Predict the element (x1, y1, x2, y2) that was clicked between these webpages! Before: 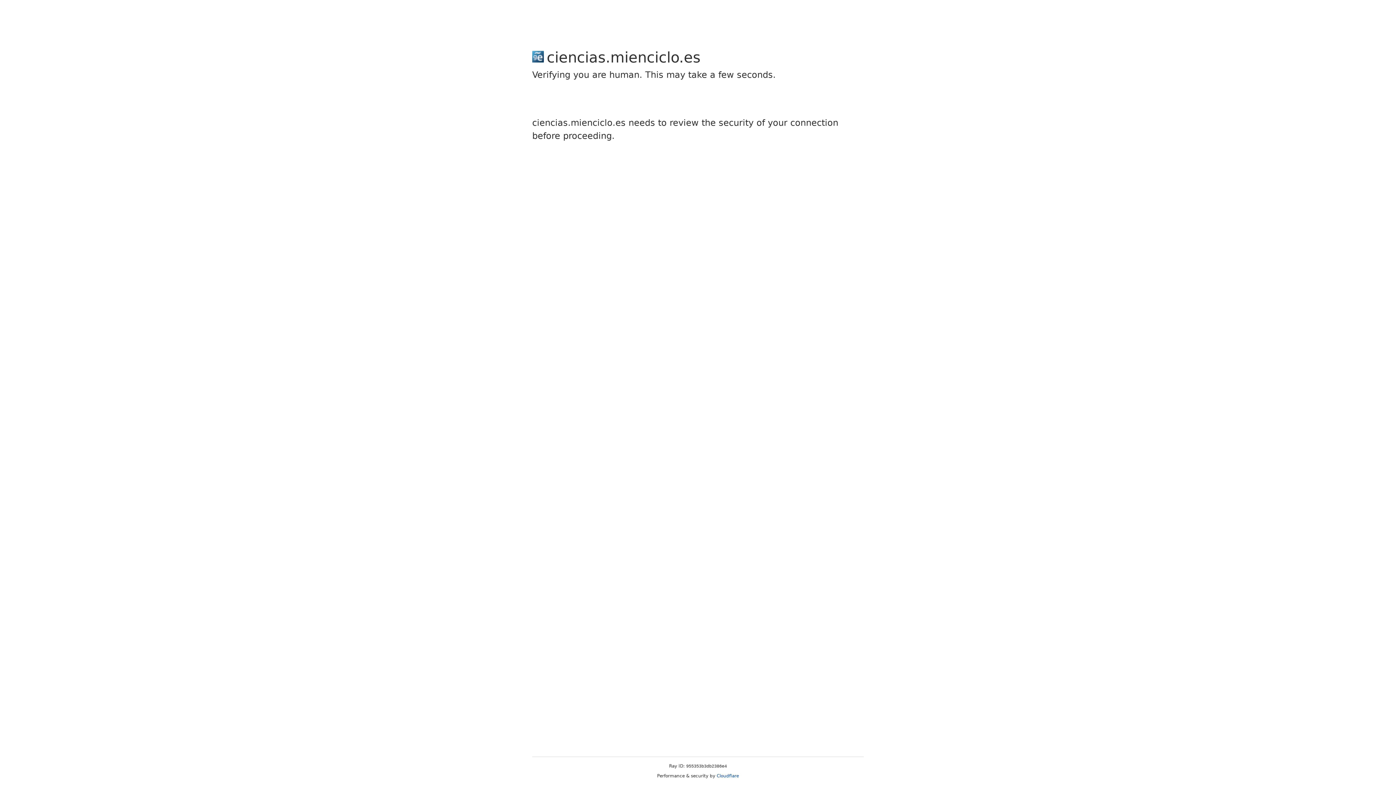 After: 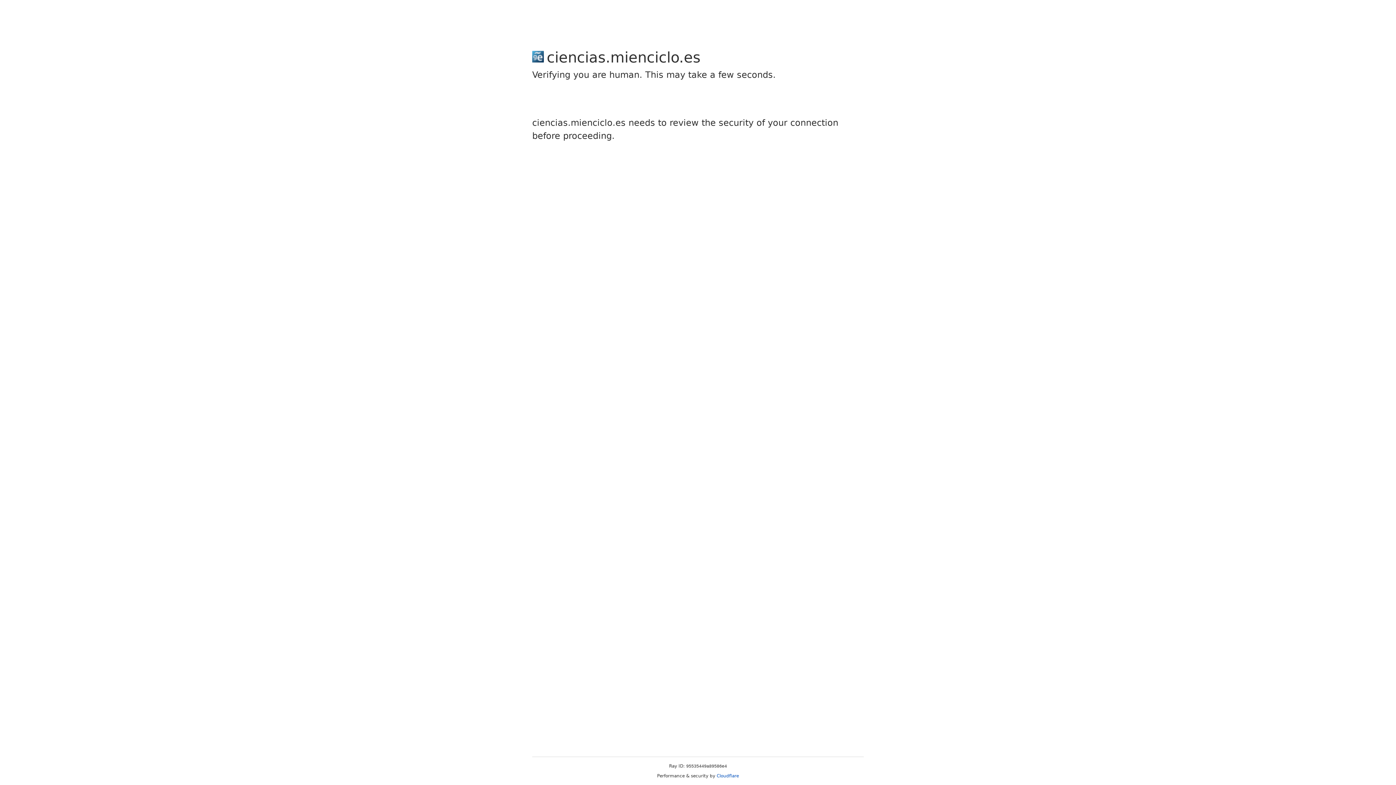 Action: label: Cloudflare bbox: (716, 773, 739, 778)